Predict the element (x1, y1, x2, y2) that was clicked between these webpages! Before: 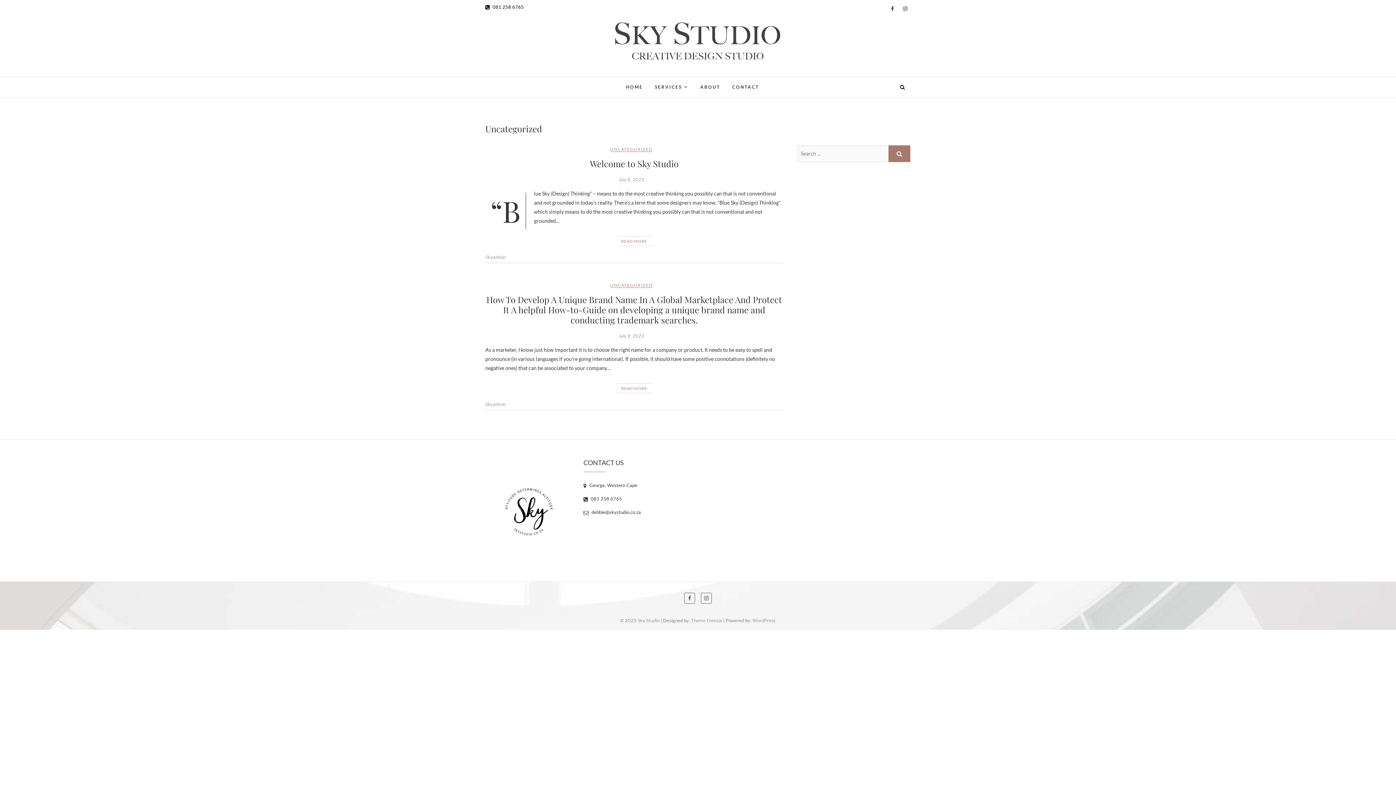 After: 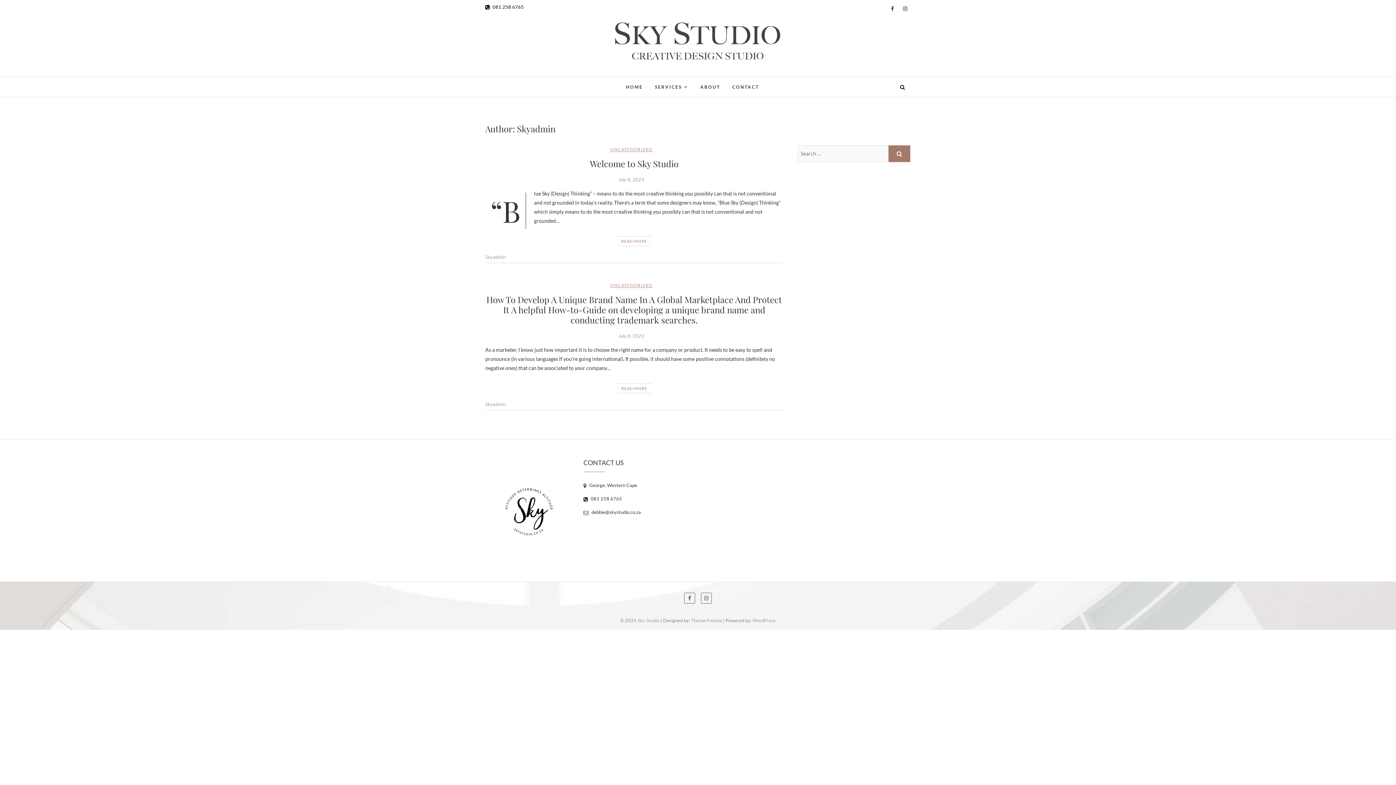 Action: label: Skyadmin bbox: (485, 254, 505, 259)